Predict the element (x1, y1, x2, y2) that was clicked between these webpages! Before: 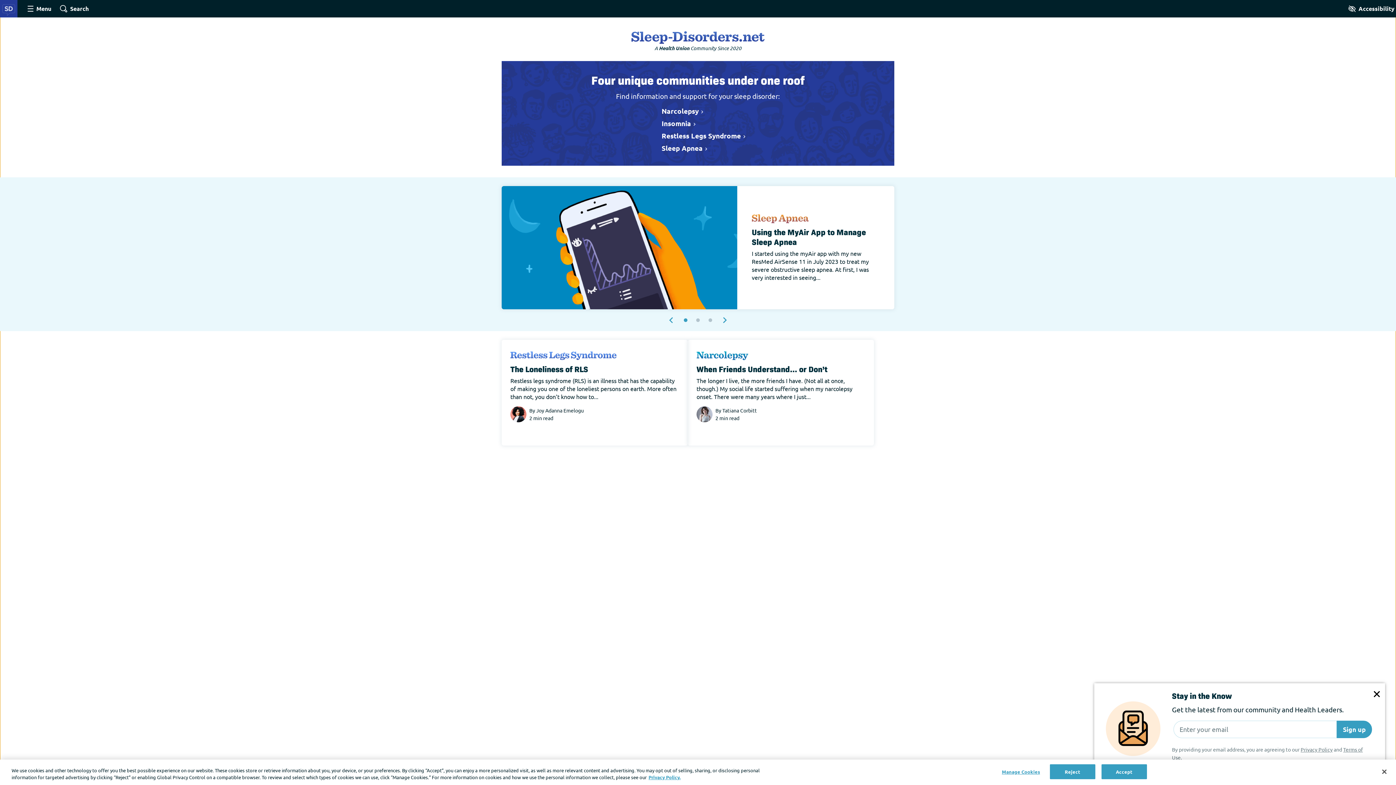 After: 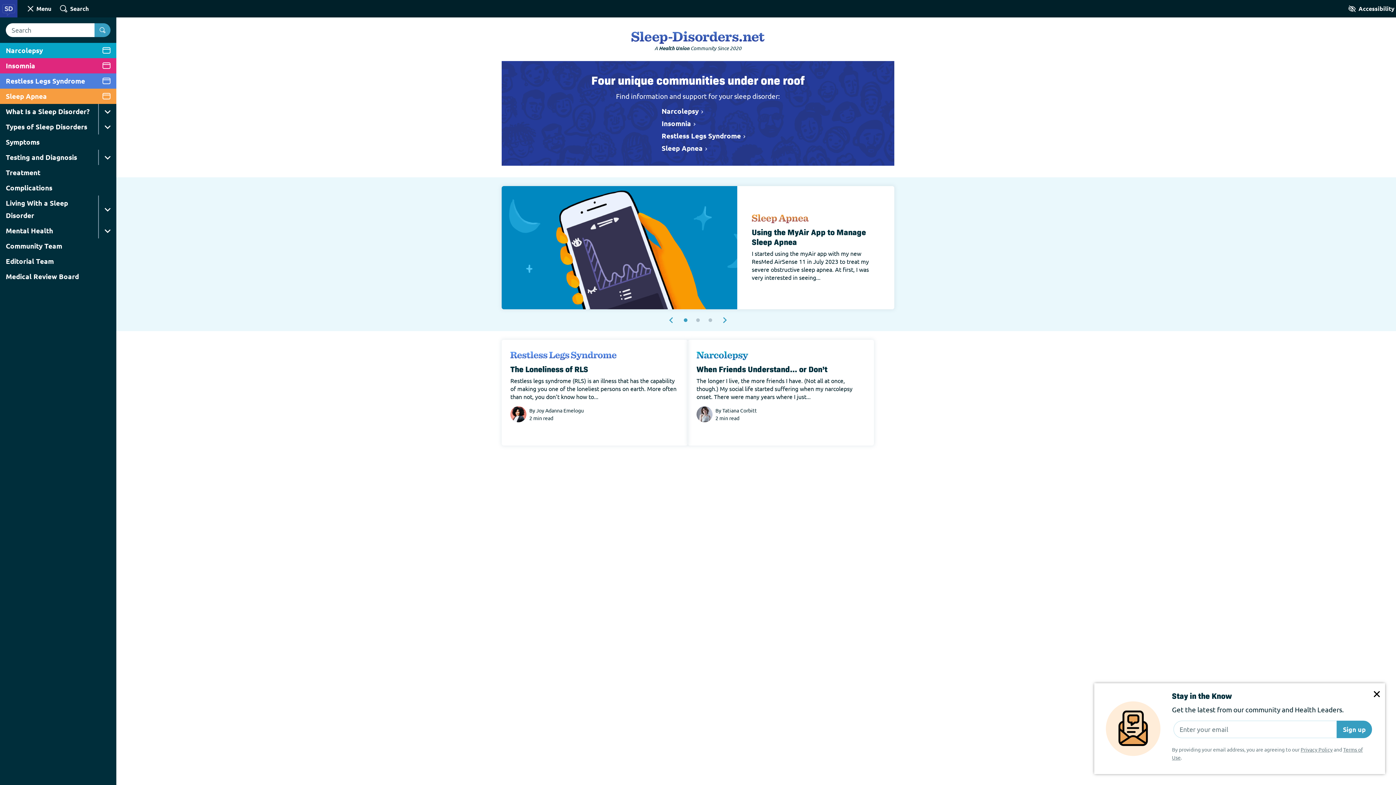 Action: label: Site Wide Search bbox: (58, 0, 90, 17)